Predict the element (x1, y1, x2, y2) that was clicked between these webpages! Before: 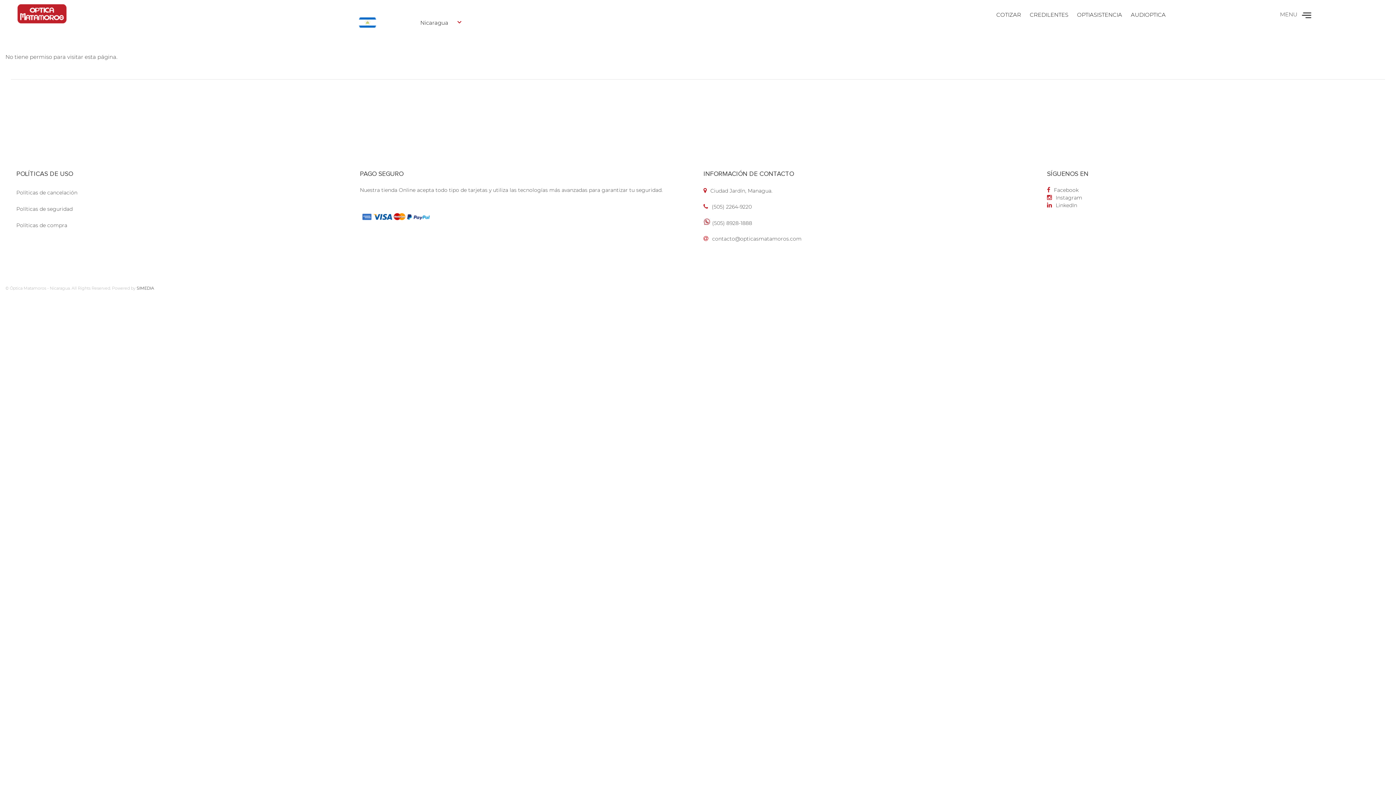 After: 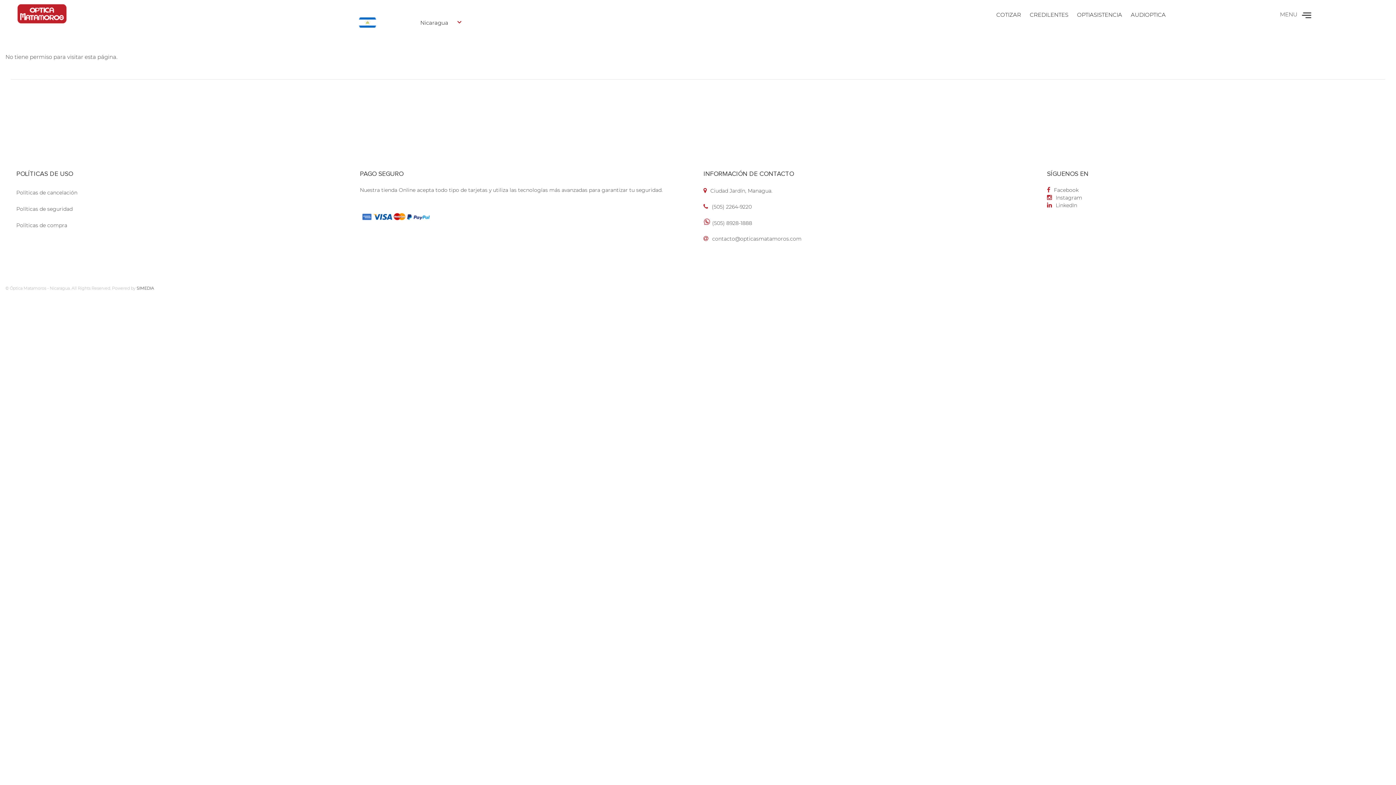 Action: bbox: (712, 203, 752, 210) label: (505) 2264-9220